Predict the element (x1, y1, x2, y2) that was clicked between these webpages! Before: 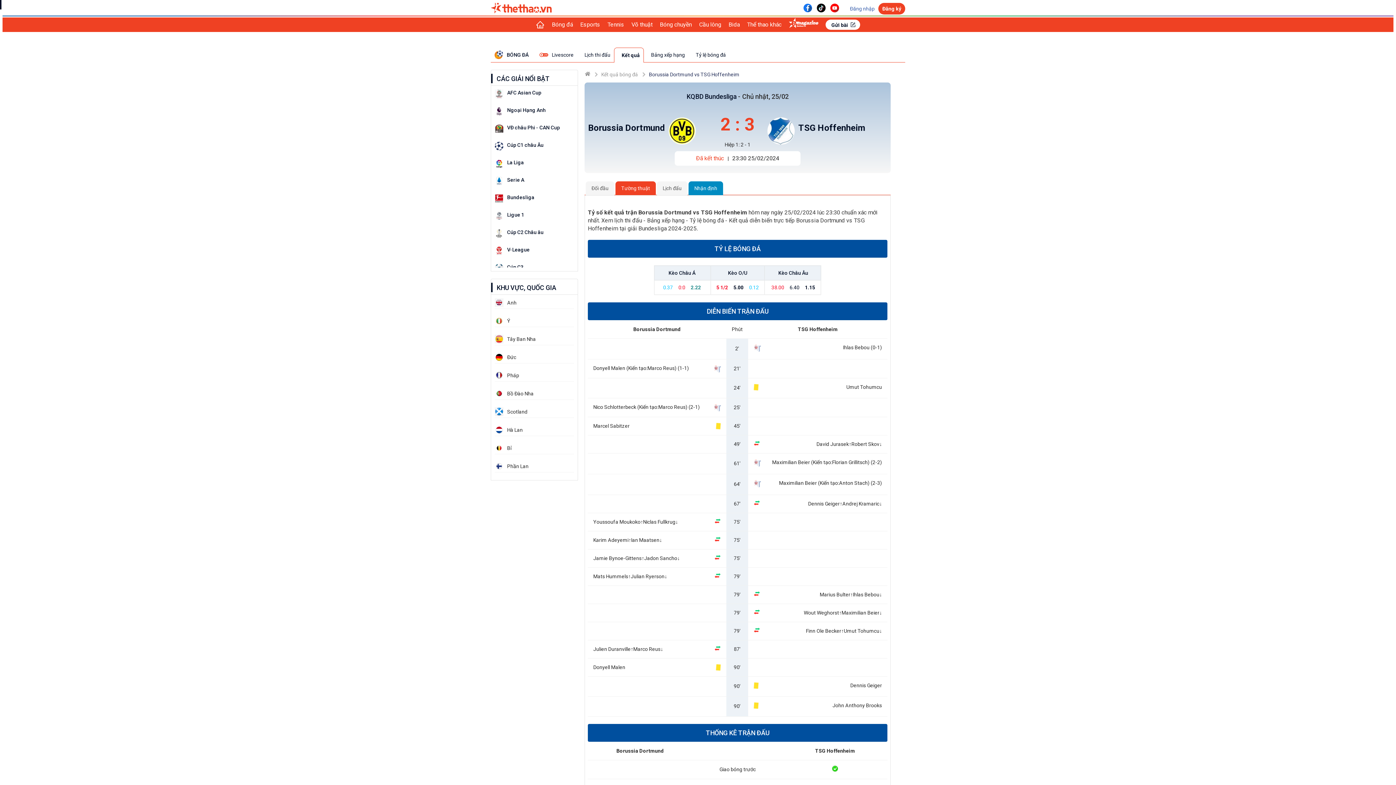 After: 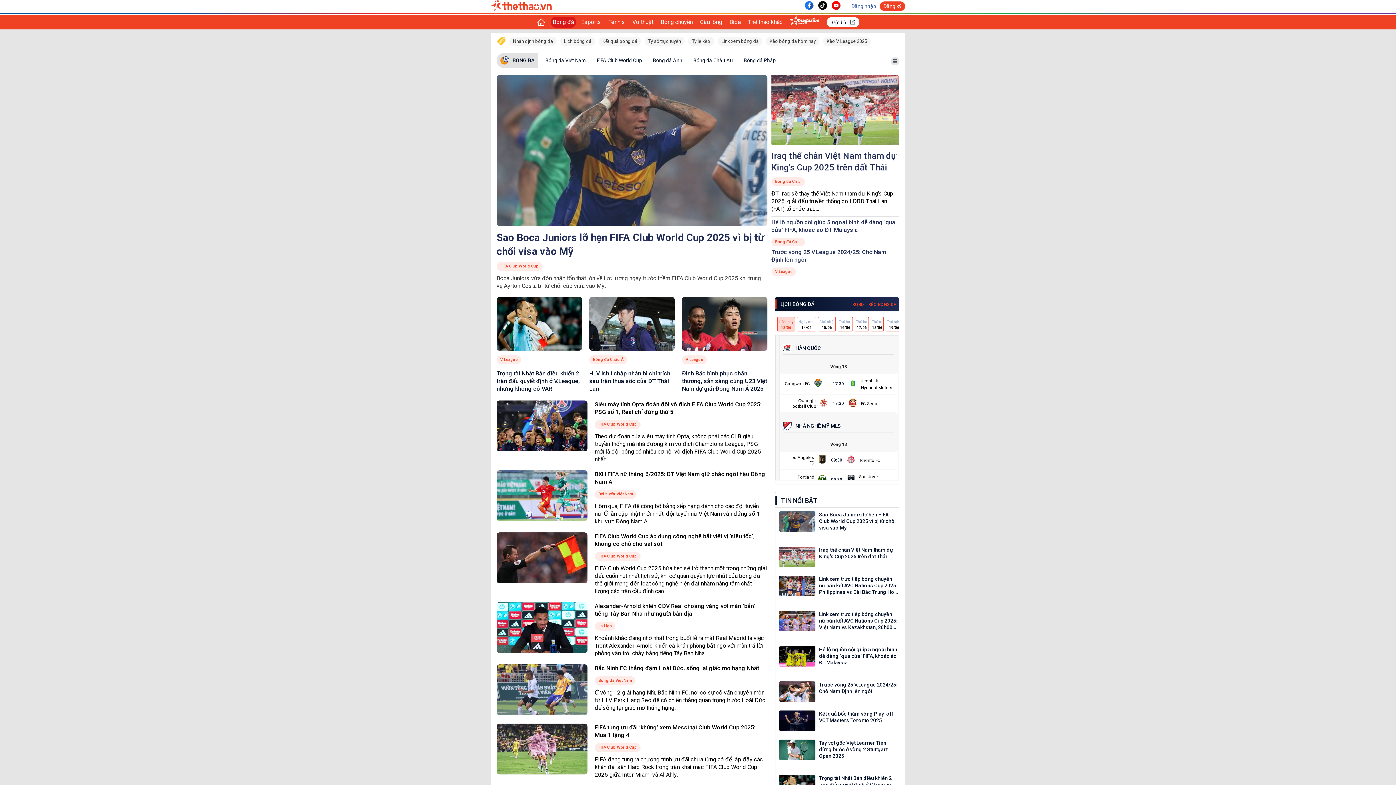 Action: bbox: (552, 19, 573, 30) label: Bóng đá